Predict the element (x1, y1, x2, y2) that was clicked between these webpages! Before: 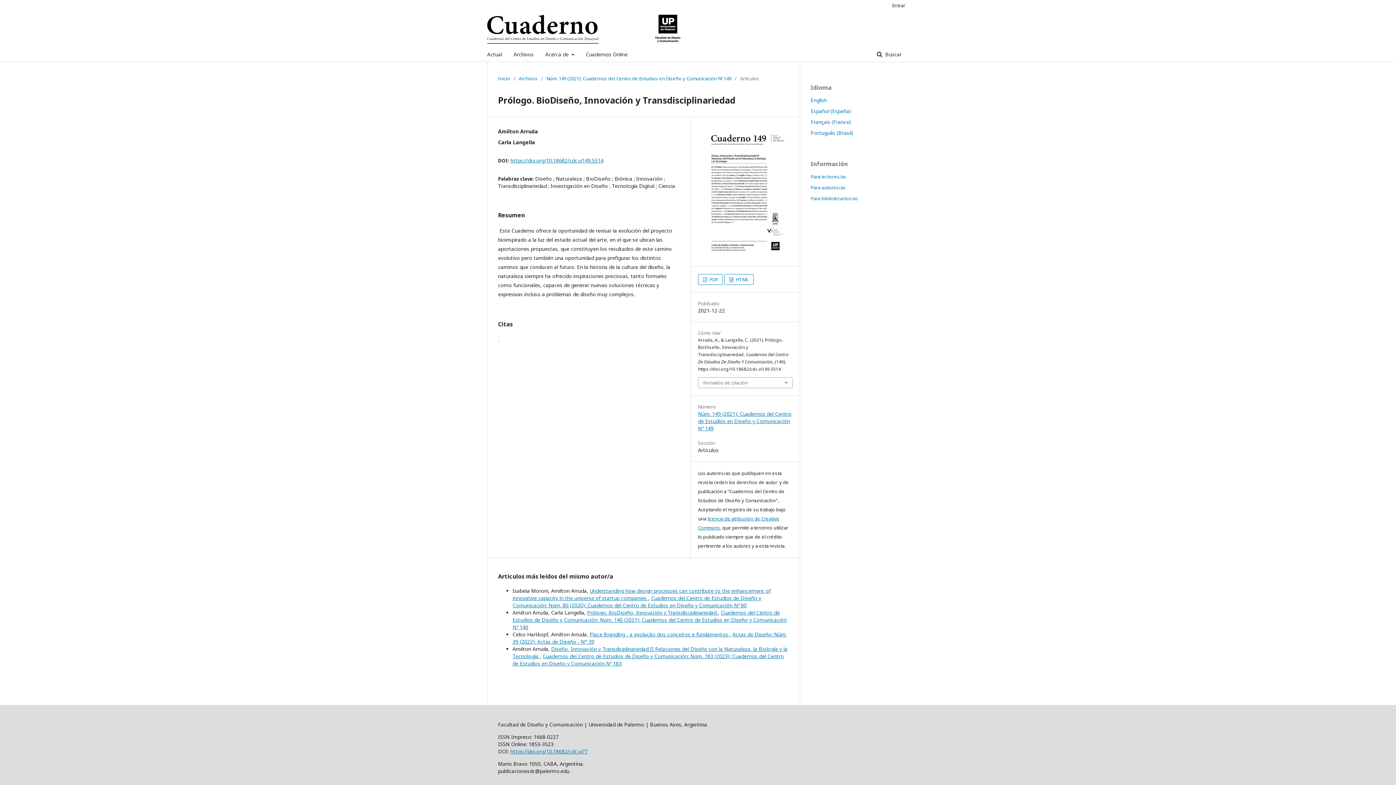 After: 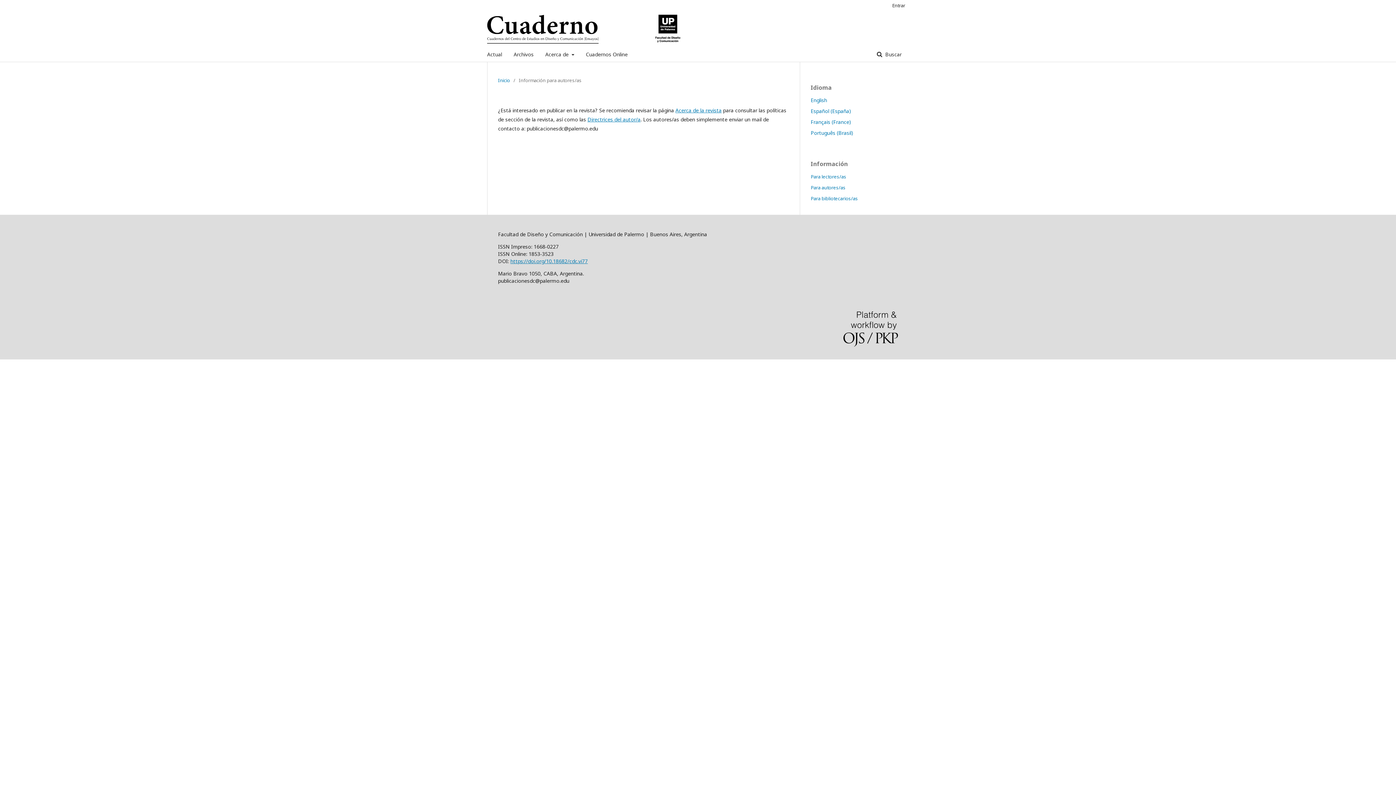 Action: label: Para autores/as bbox: (810, 184, 845, 190)